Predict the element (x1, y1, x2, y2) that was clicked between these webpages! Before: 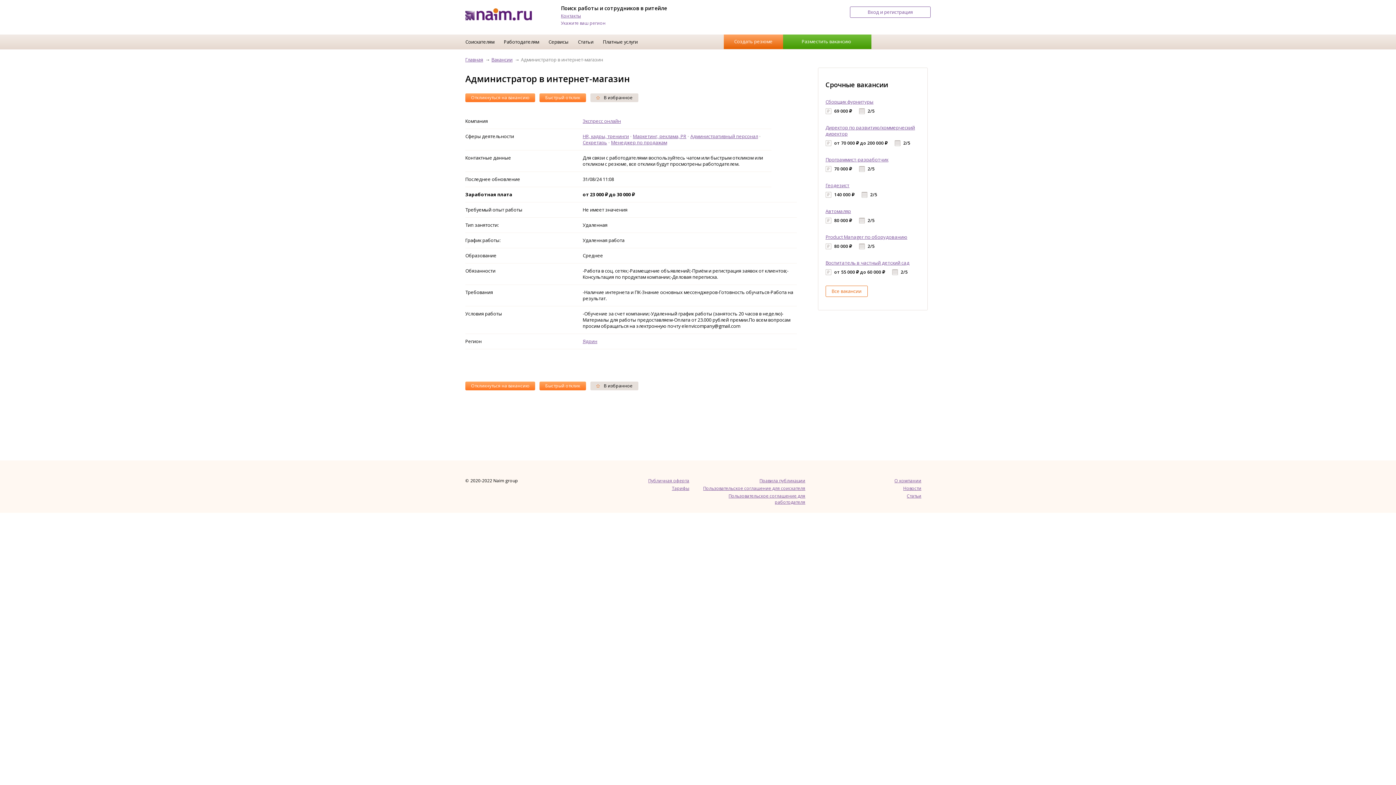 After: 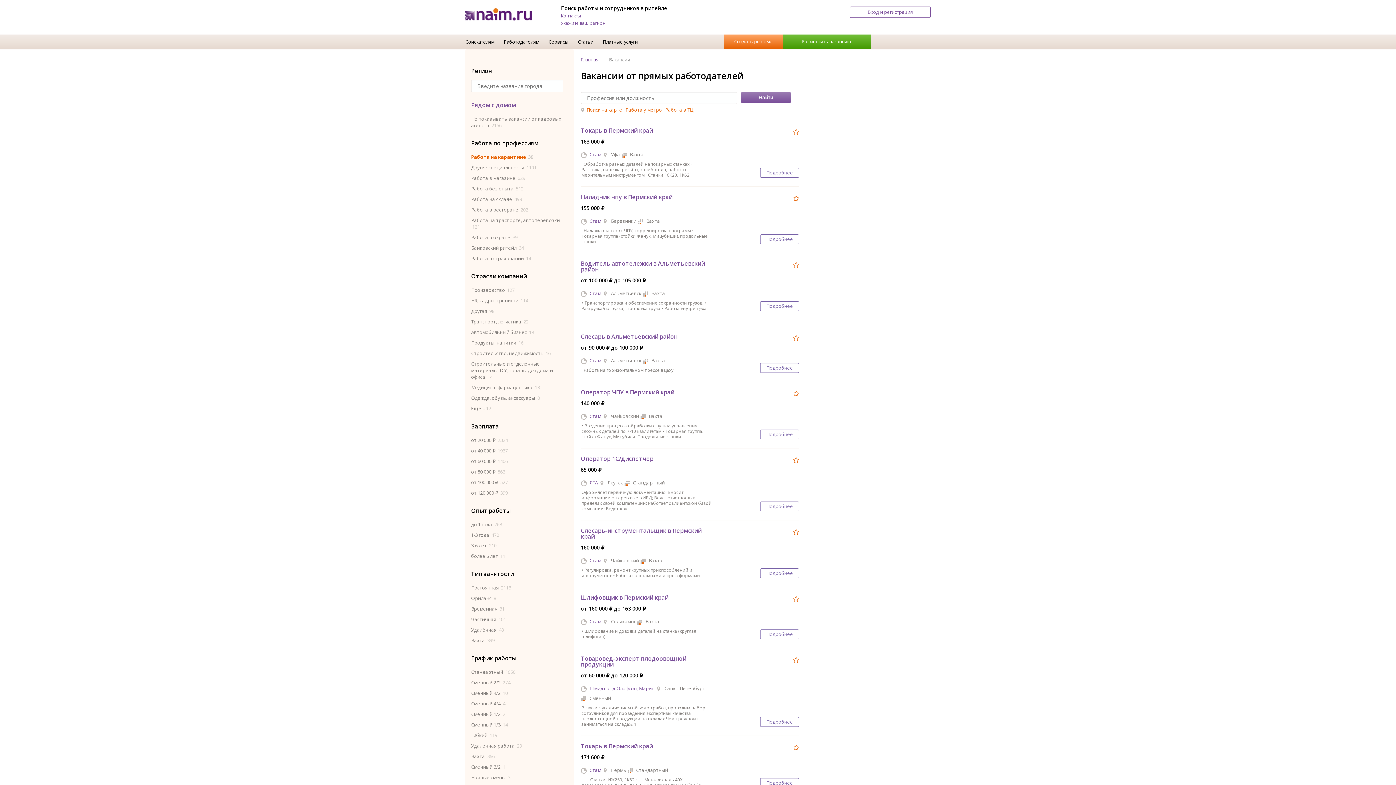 Action: label: Все вакансии bbox: (831, 288, 861, 294)